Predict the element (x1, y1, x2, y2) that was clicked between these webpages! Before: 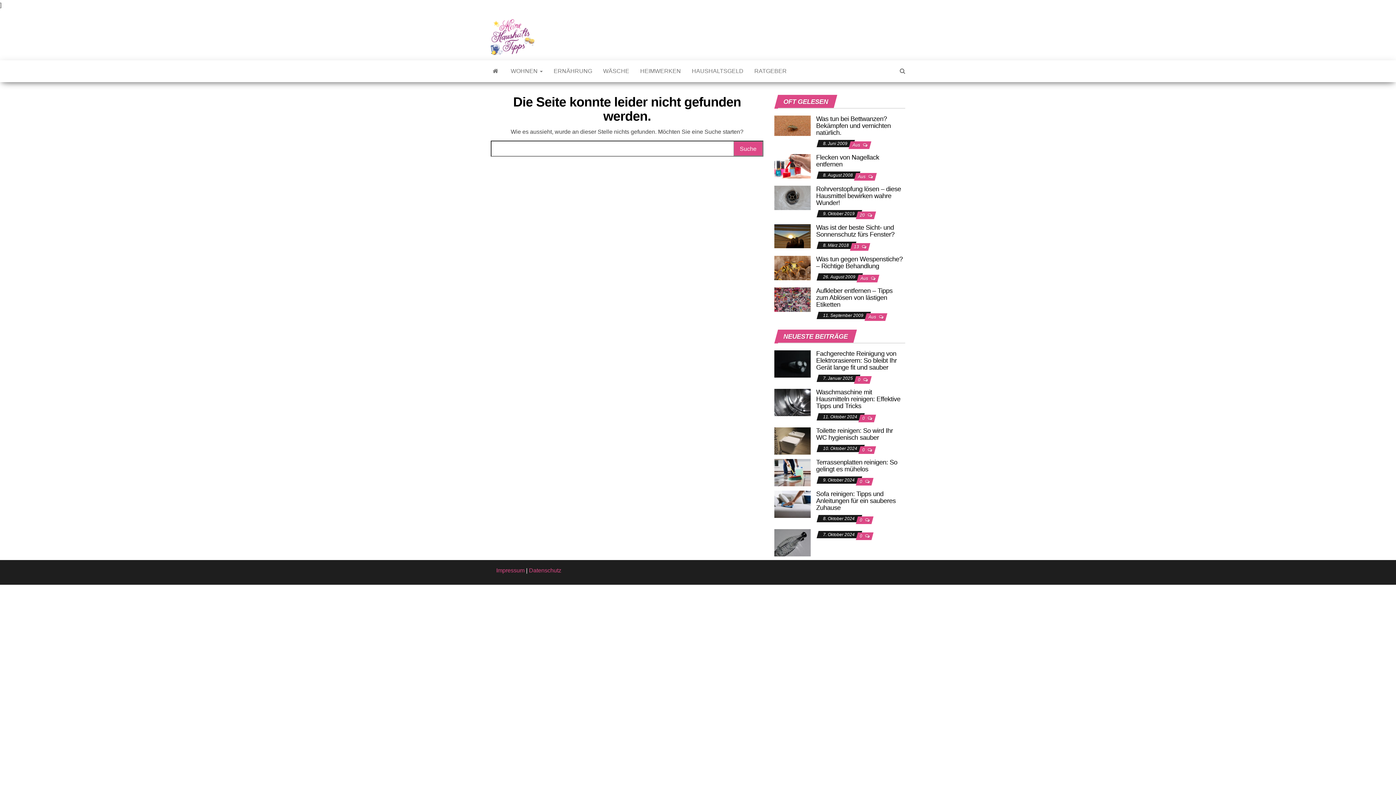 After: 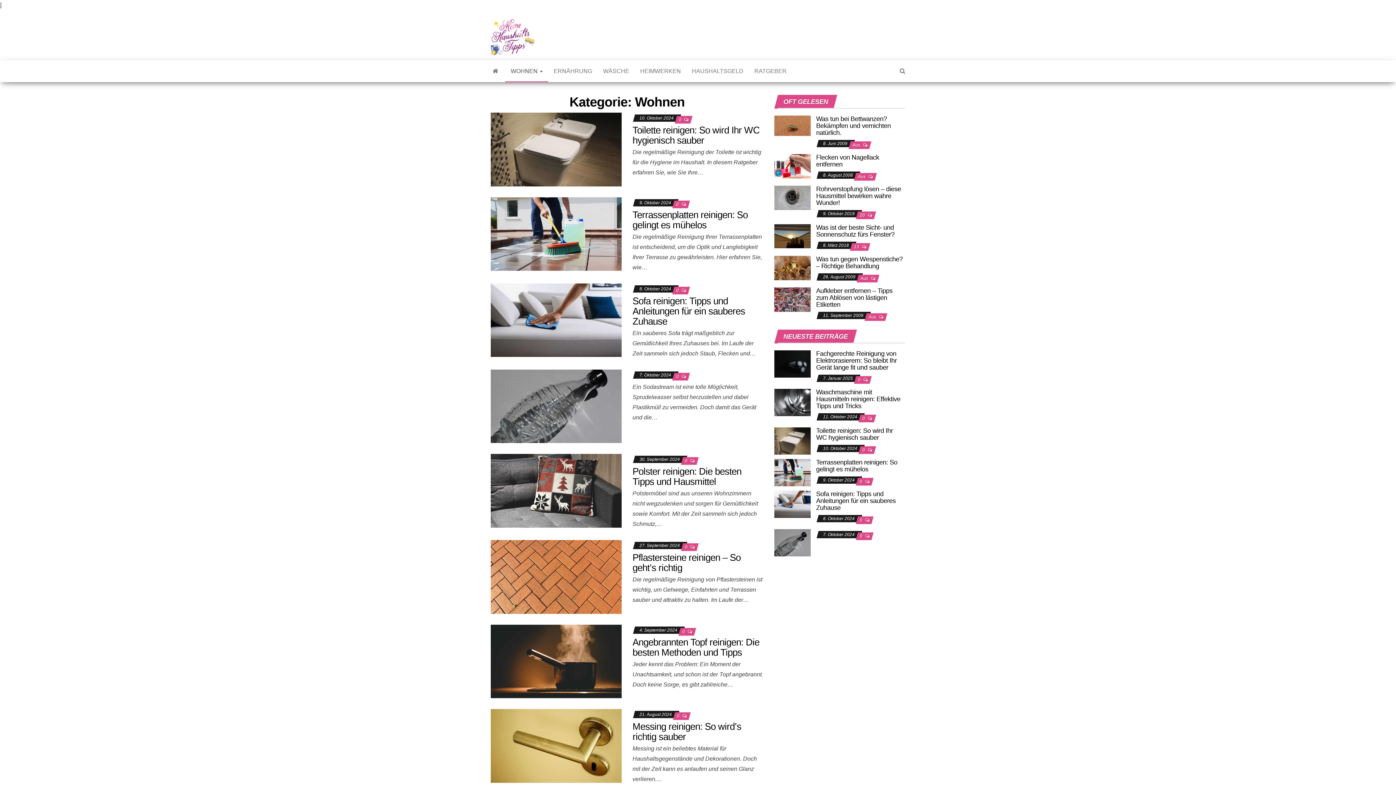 Action: label: WOHNEN  bbox: (505, 60, 548, 82)